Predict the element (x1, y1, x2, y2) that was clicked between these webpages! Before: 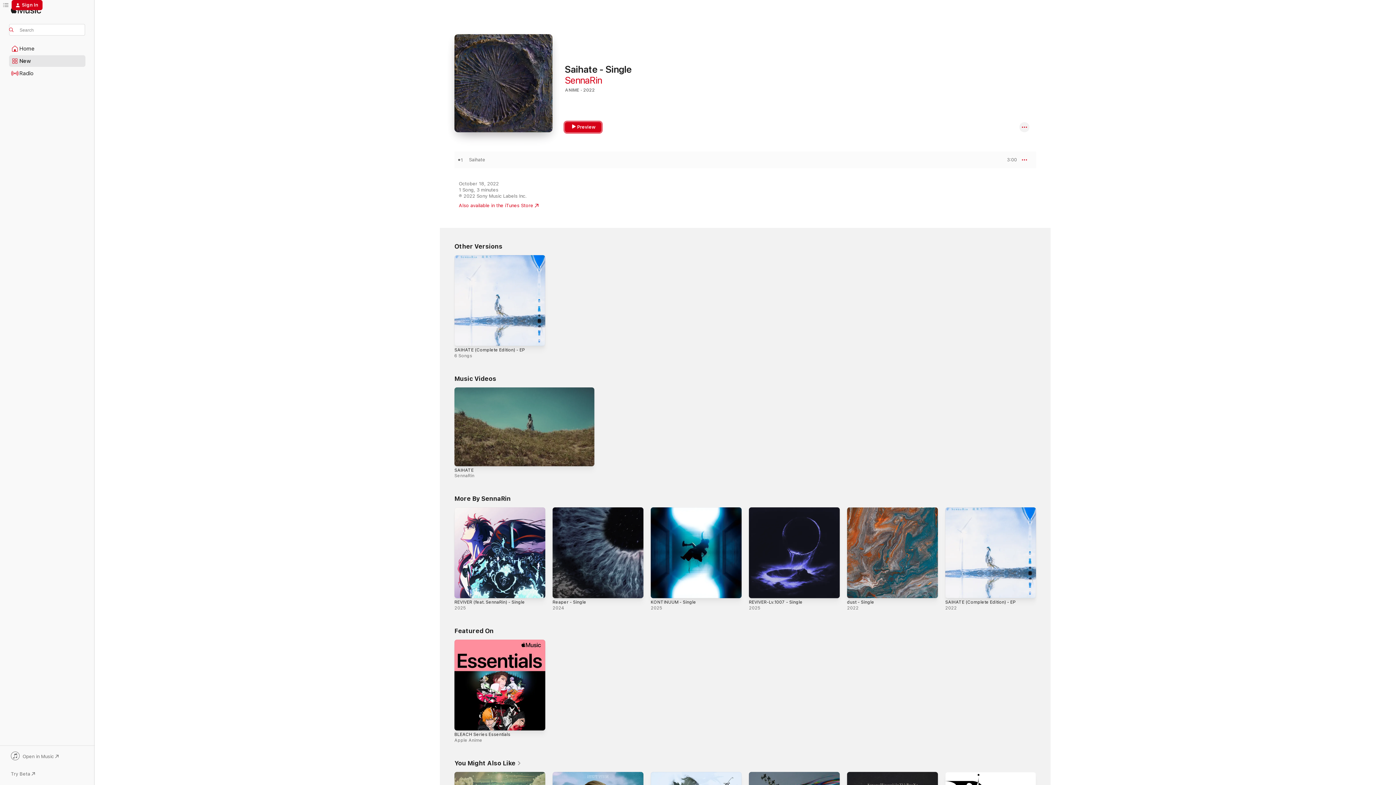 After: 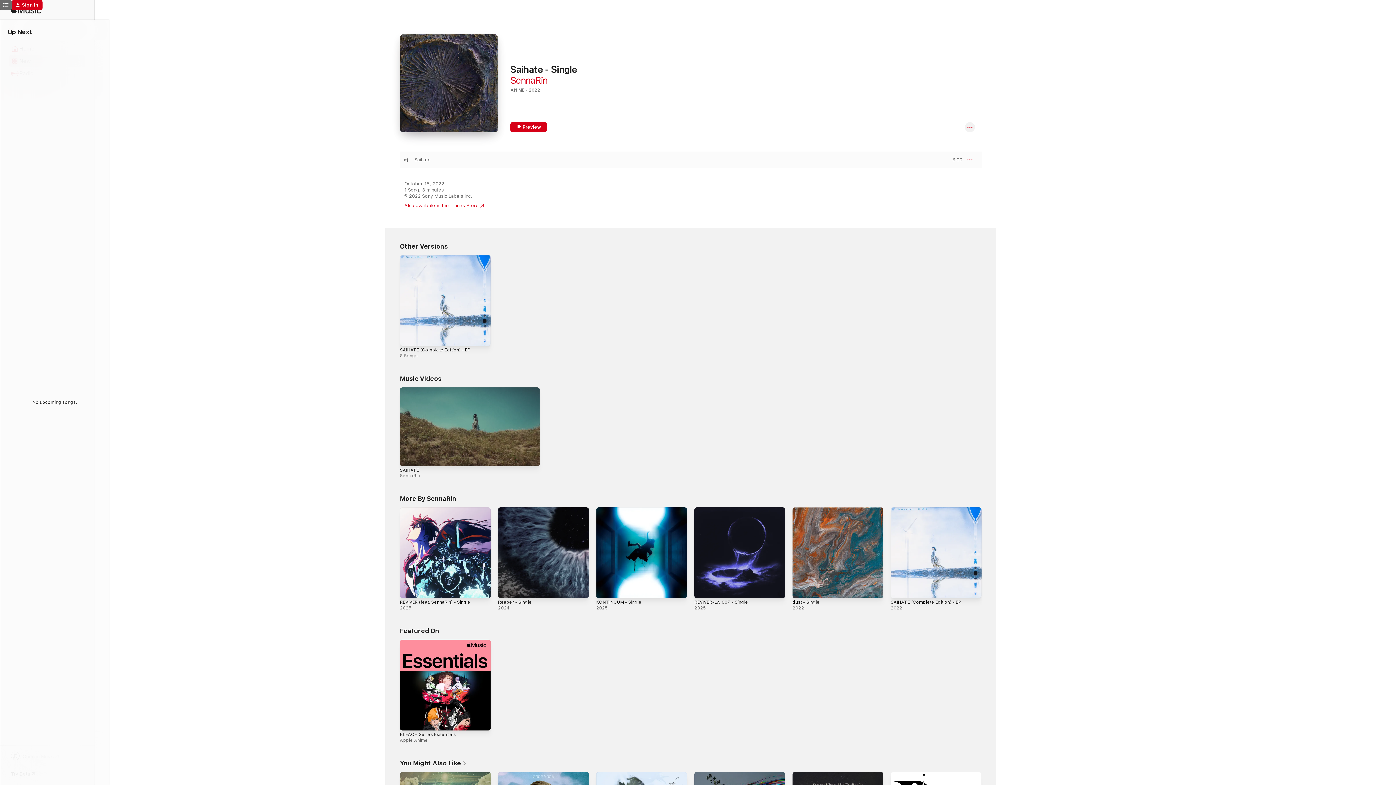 Action: label: Up Next bbox: (0, 0, 11, 10)